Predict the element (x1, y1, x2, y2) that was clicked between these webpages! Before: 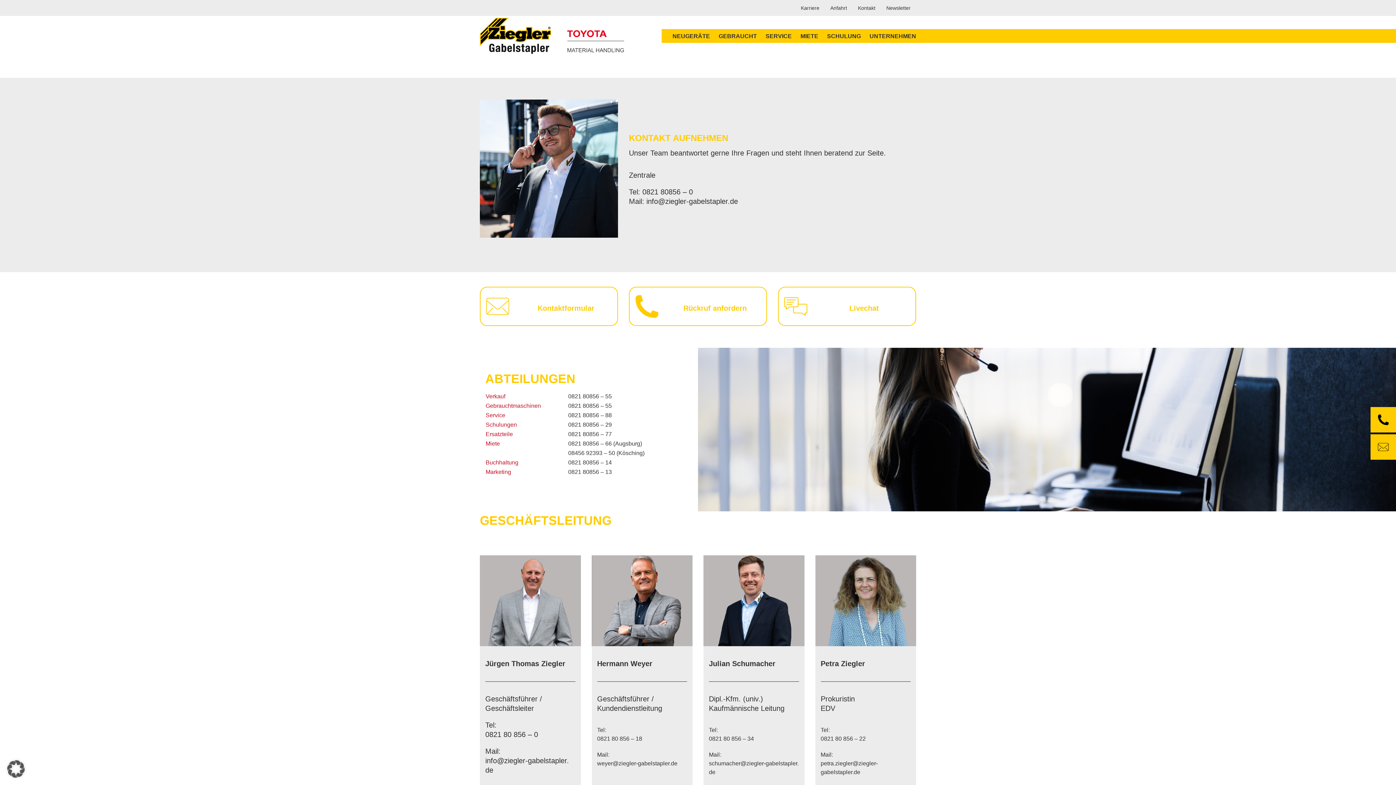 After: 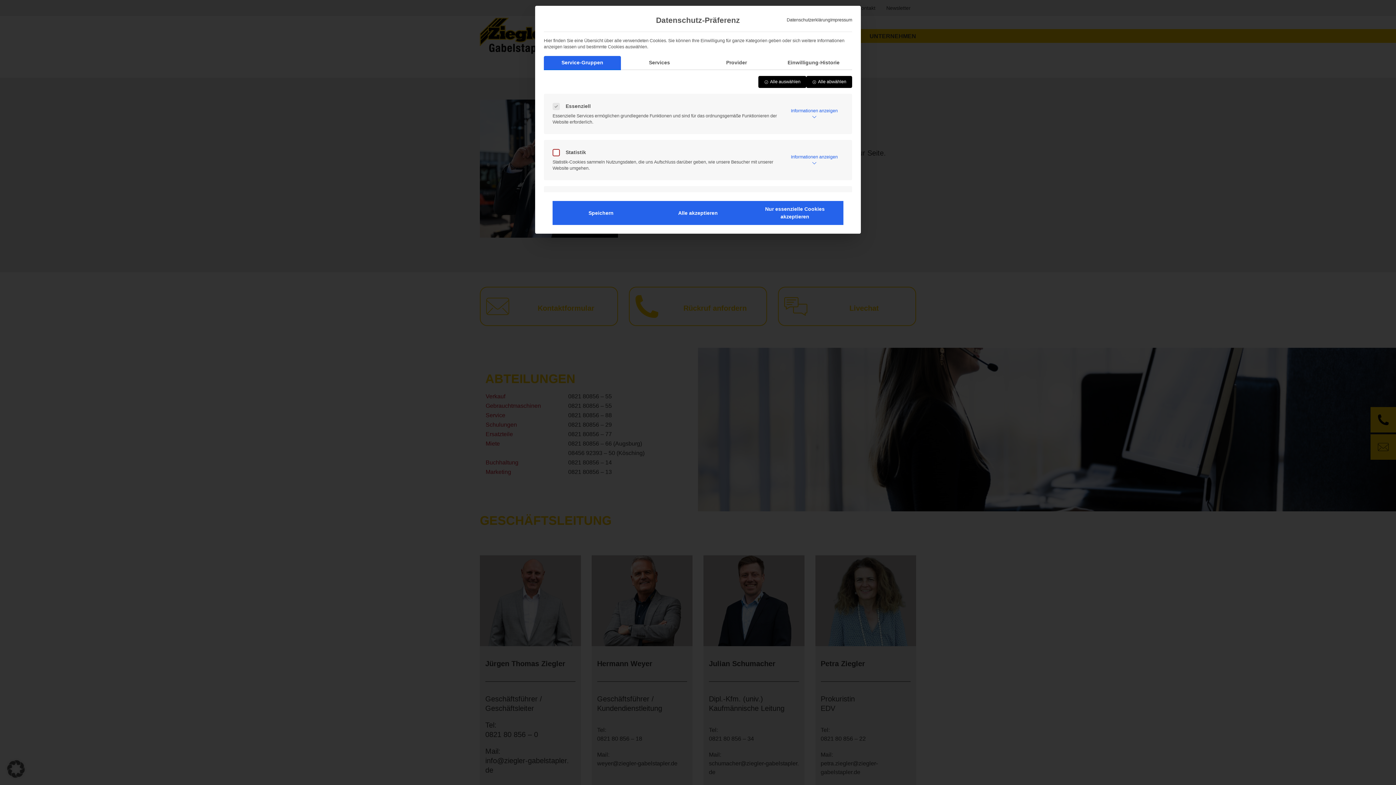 Action: bbox: (0, 753, 32, 785) label: Dialog Datenschutz-Präferenz öffnen